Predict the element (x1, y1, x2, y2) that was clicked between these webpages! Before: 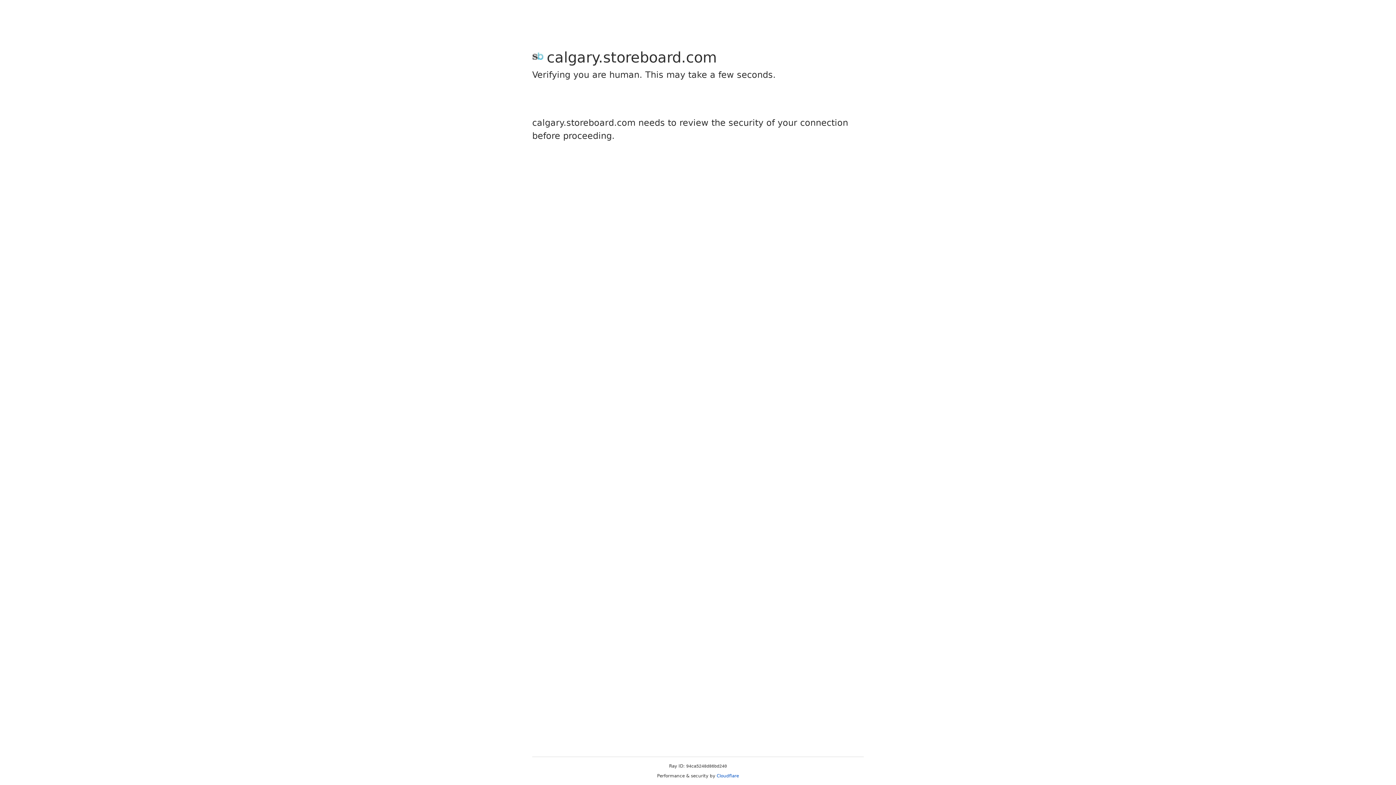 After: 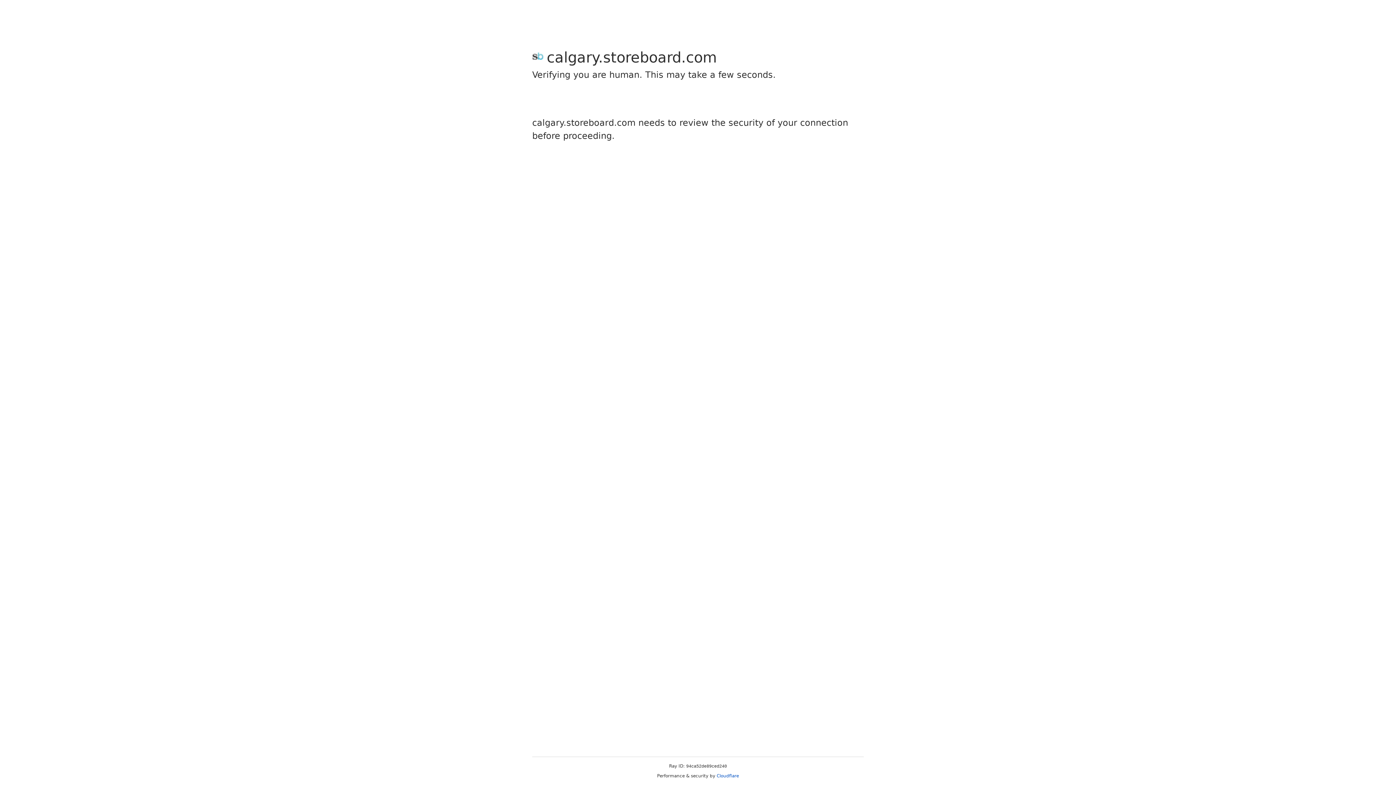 Action: bbox: (716, 773, 739, 778) label: Cloudflare